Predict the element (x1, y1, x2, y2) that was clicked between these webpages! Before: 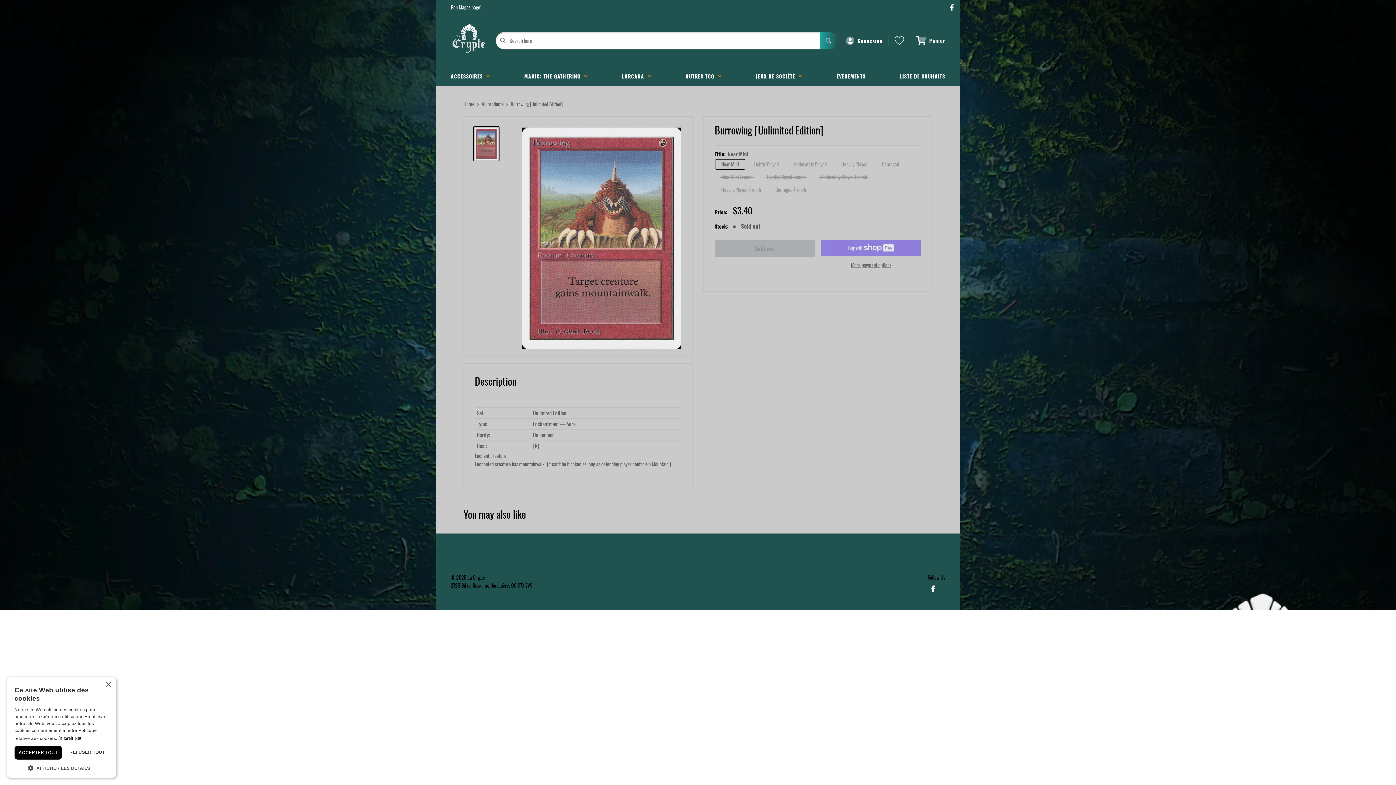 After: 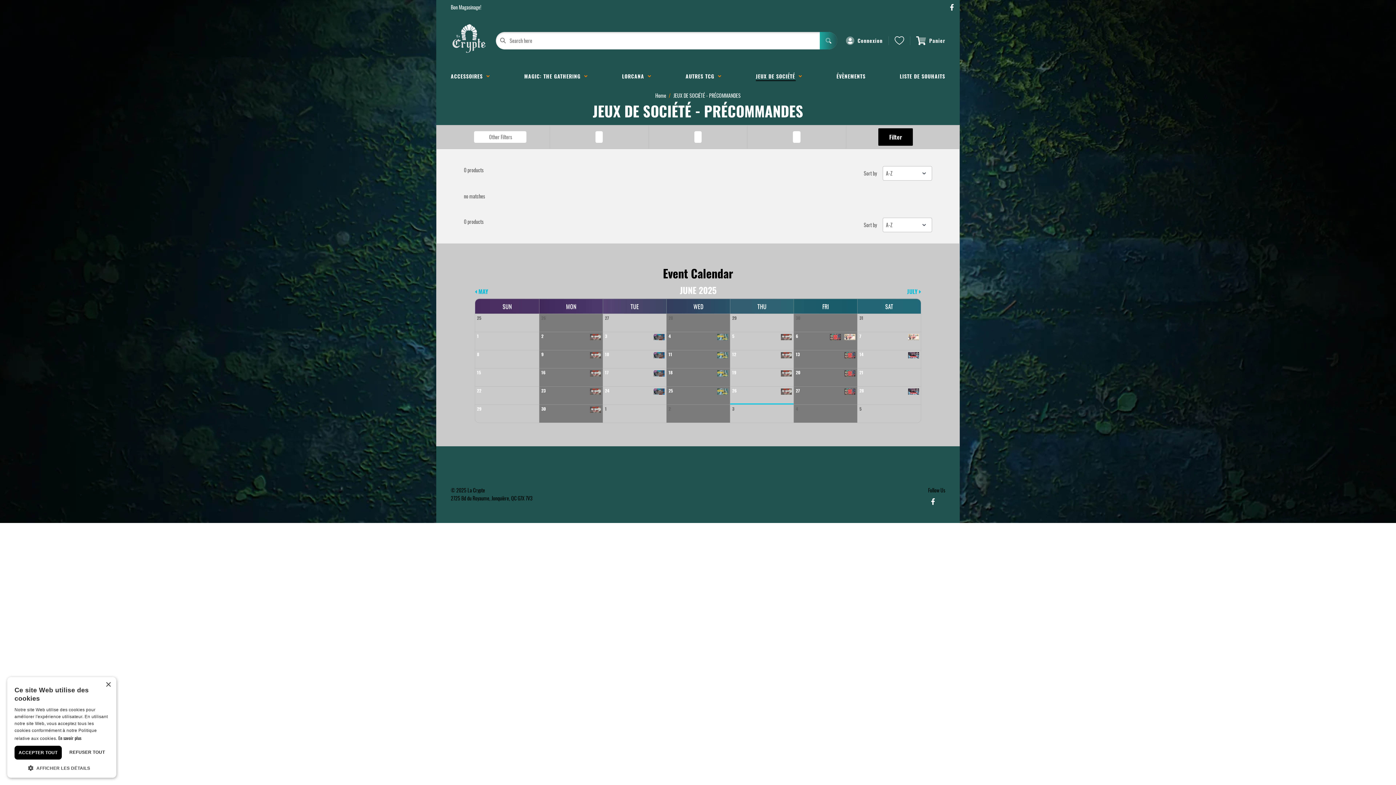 Action: bbox: (750, 66, 808, 86) label: JEUX DE SOCIÉTÉ  